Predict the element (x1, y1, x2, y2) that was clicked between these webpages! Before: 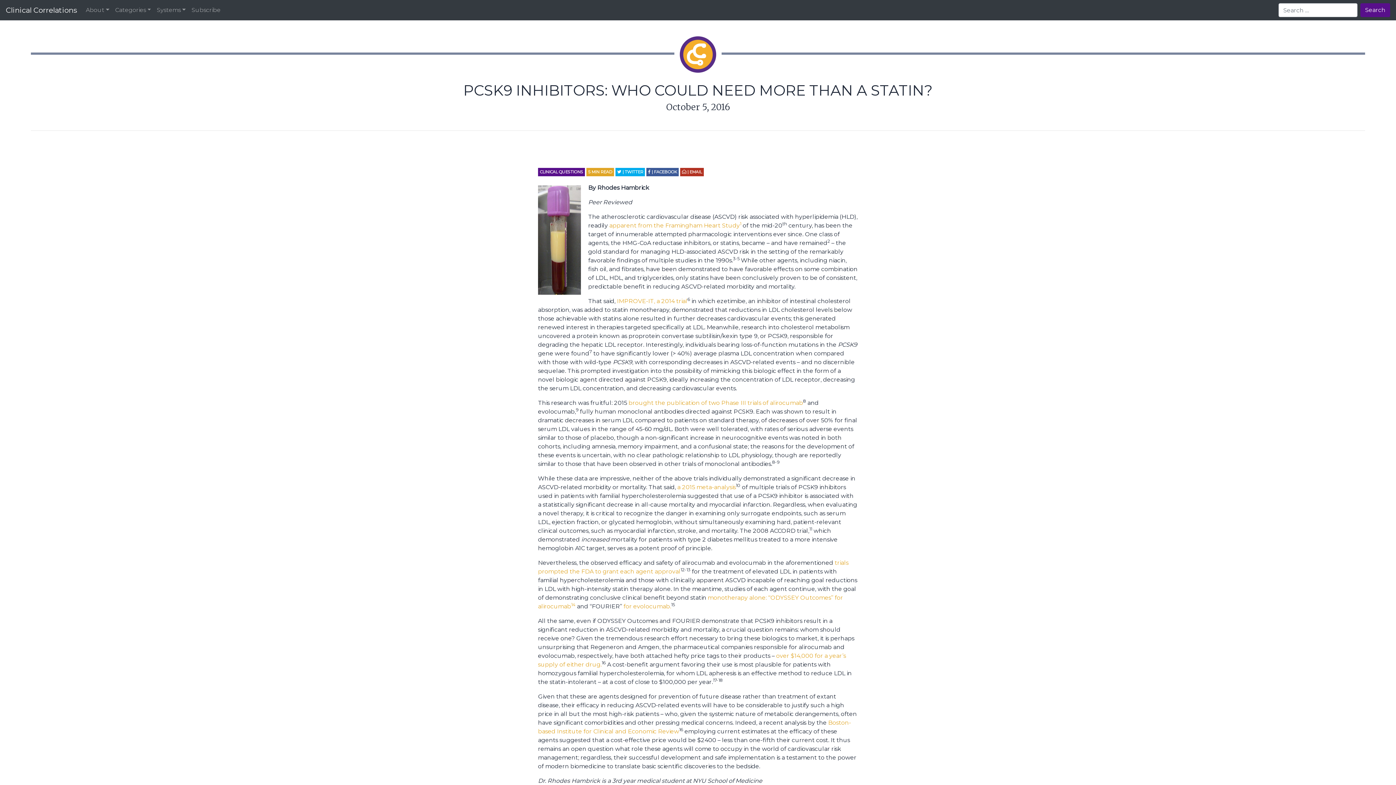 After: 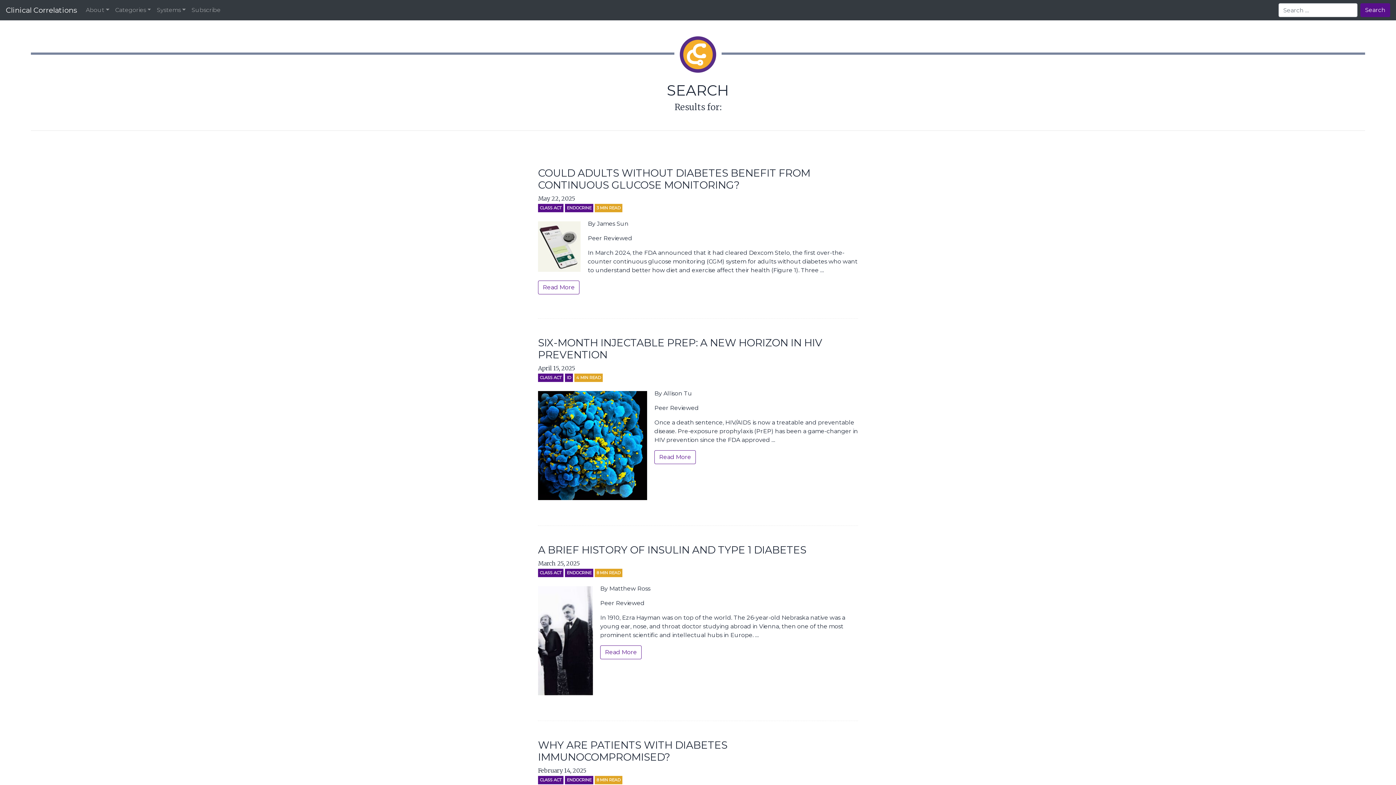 Action: label: Search bbox: (1360, 3, 1390, 17)